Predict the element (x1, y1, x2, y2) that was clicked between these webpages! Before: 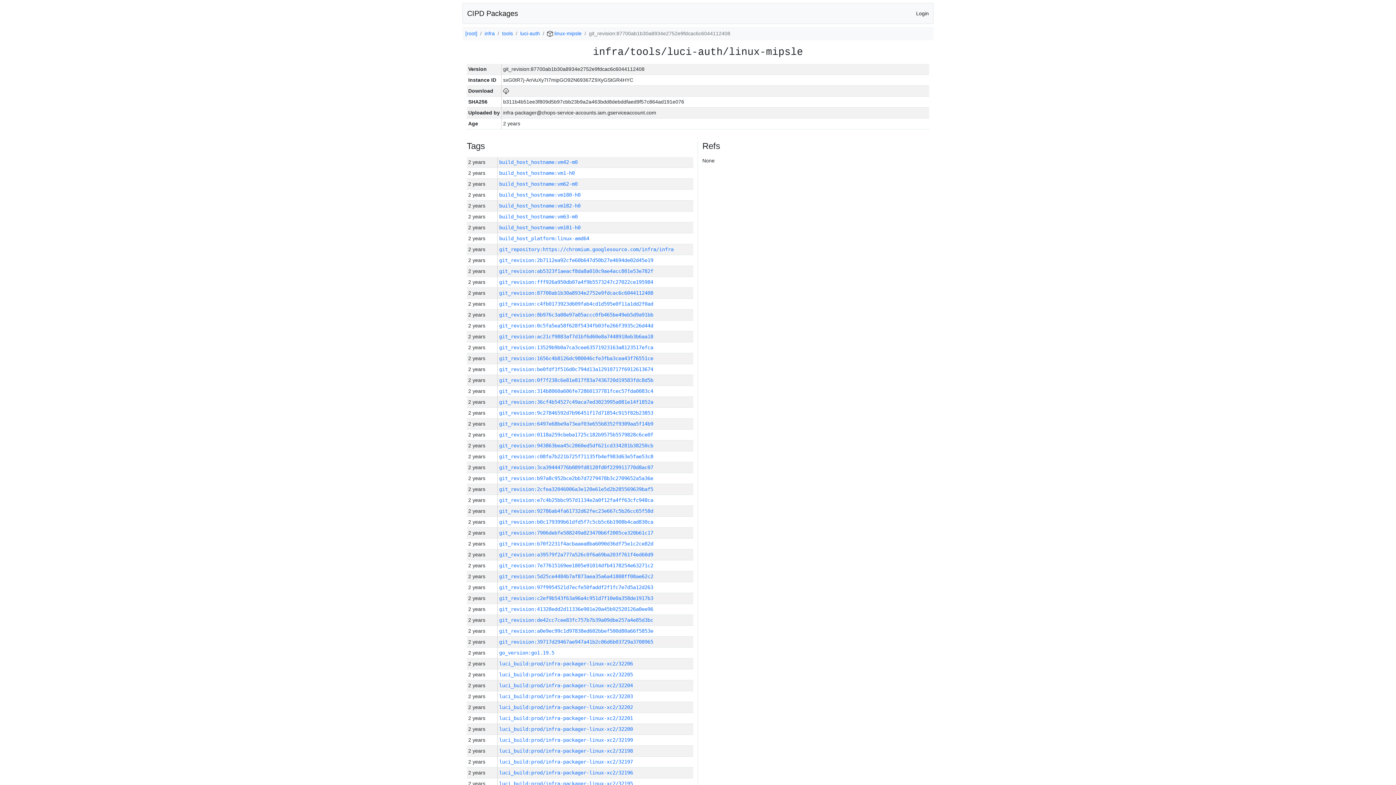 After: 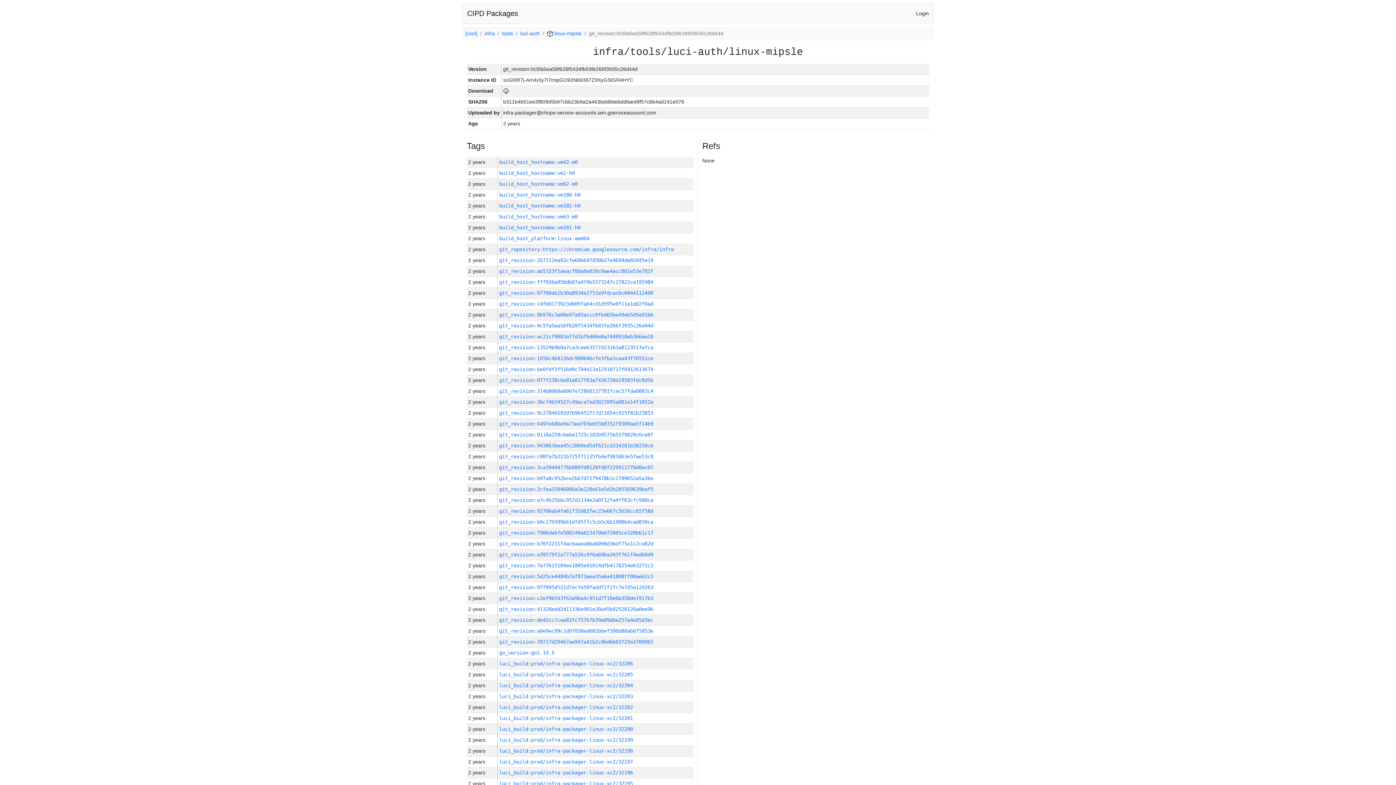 Action: label: git_revision:0c5fa5ea58f628f5434fb03fe266f3935c26d44d bbox: (499, 322, 653, 328)